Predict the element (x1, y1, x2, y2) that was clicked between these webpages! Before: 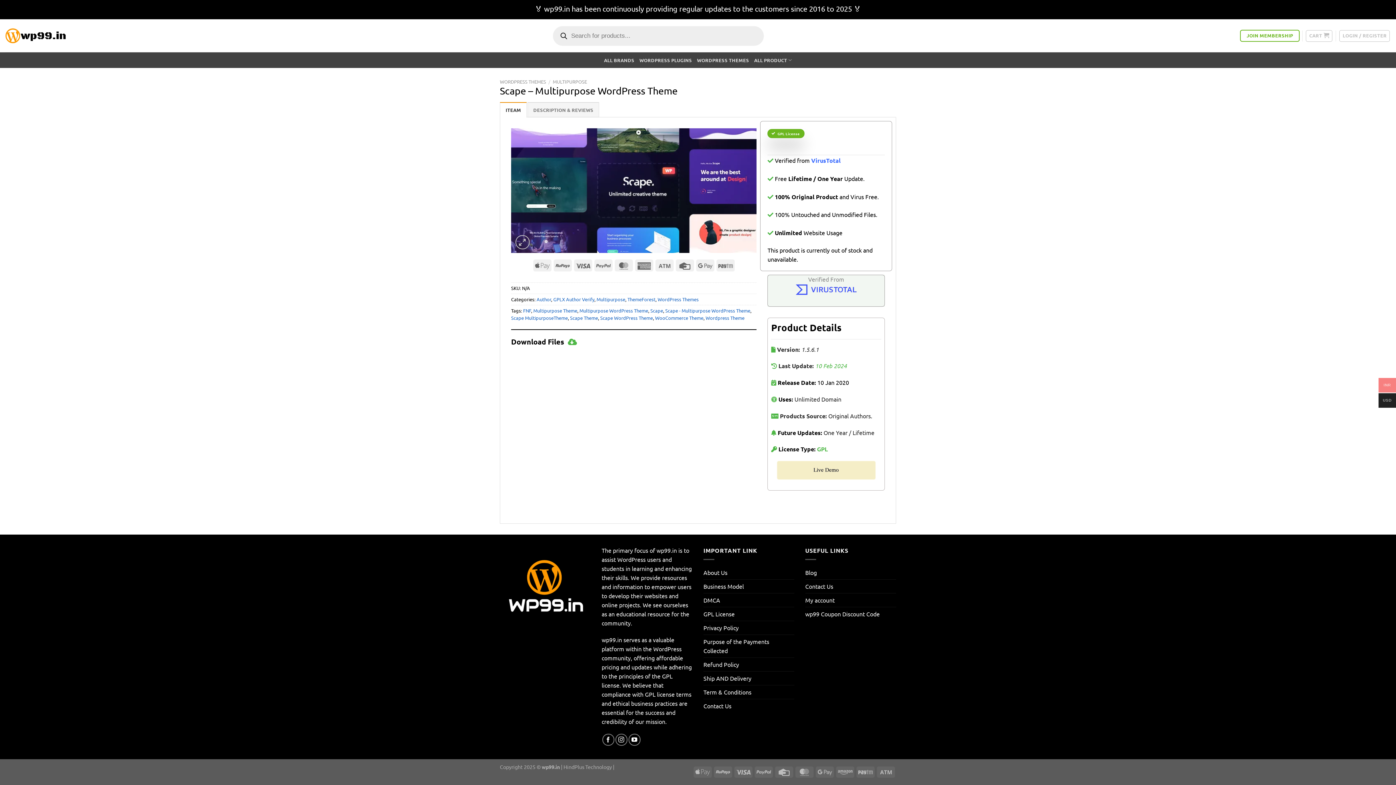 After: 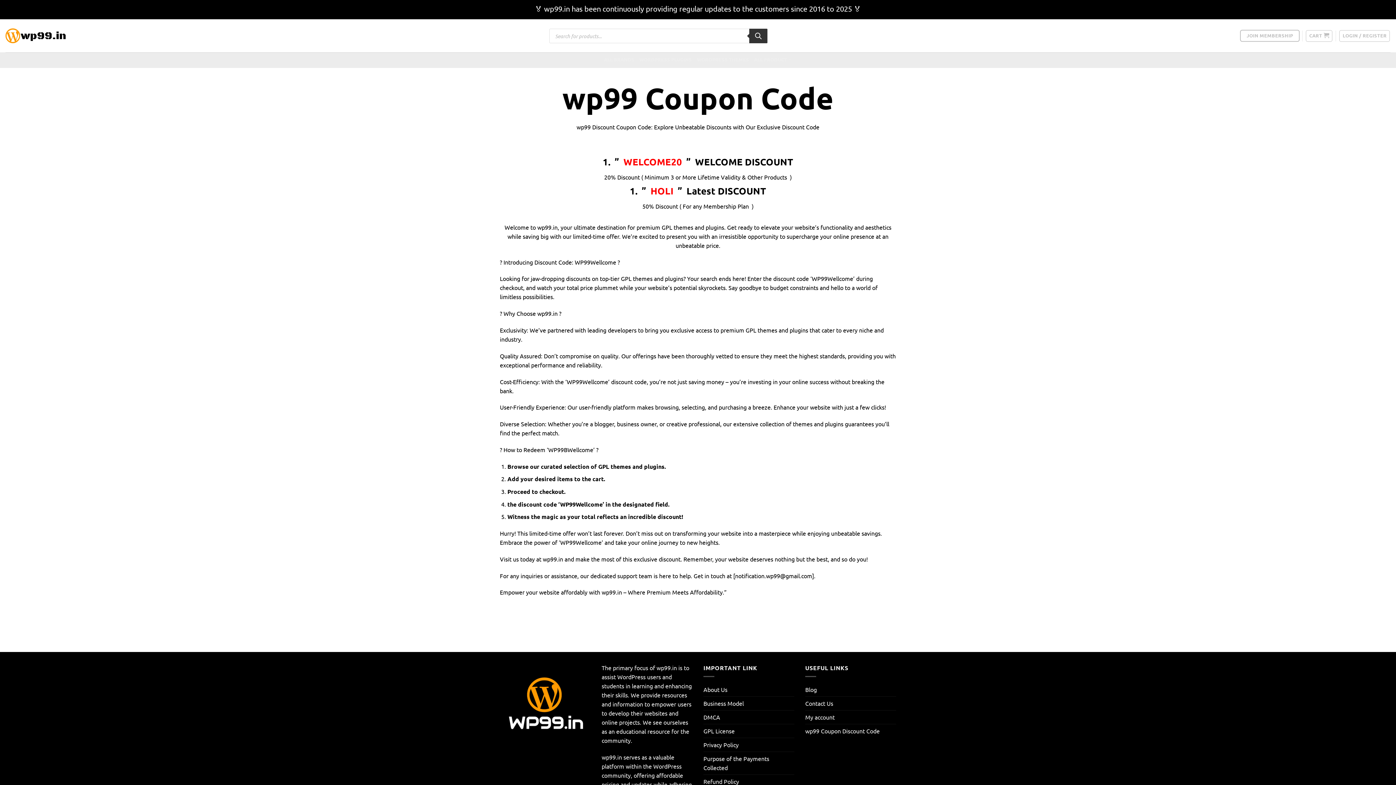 Action: label: wp99 Coupon Discount Code bbox: (805, 607, 880, 620)